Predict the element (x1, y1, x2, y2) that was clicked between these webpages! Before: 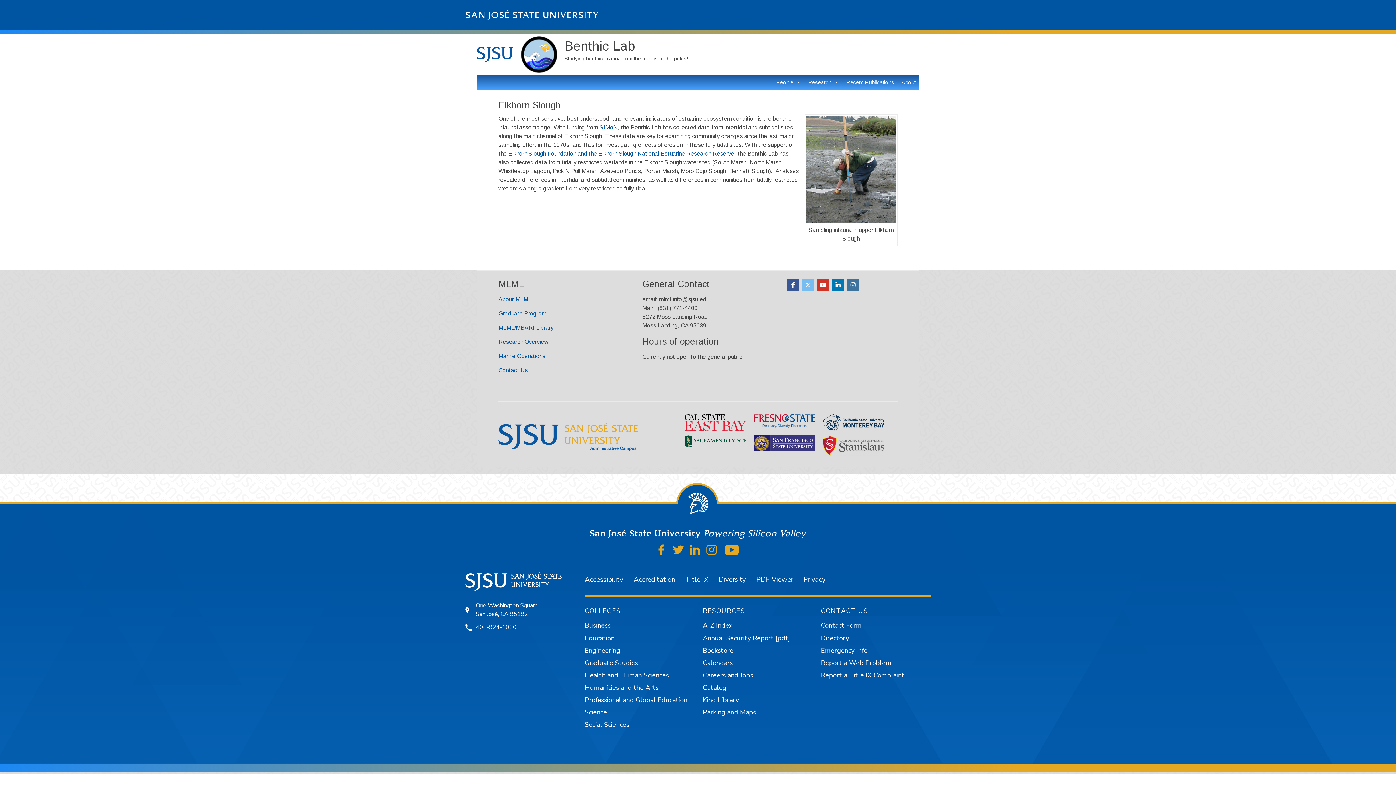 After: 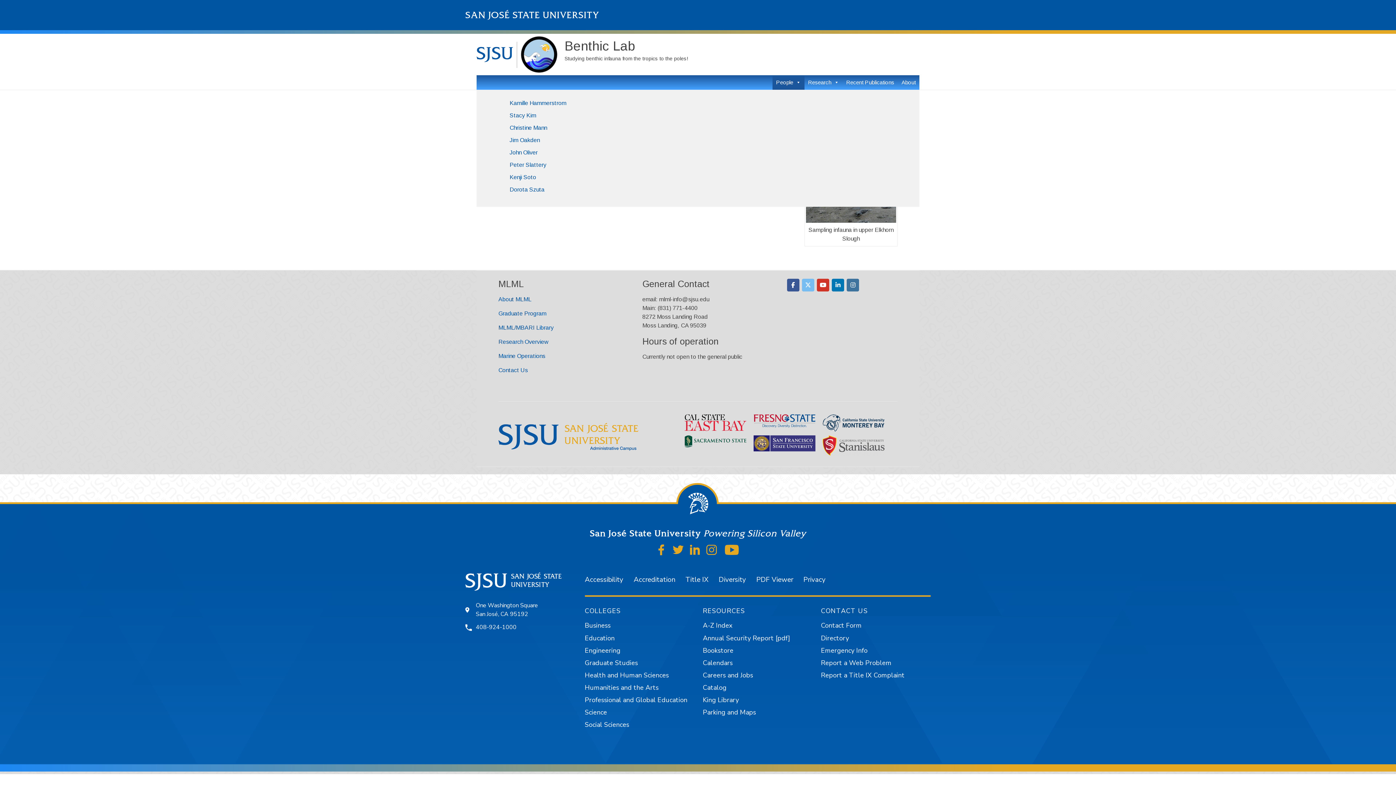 Action: bbox: (772, 75, 804, 89) label: People